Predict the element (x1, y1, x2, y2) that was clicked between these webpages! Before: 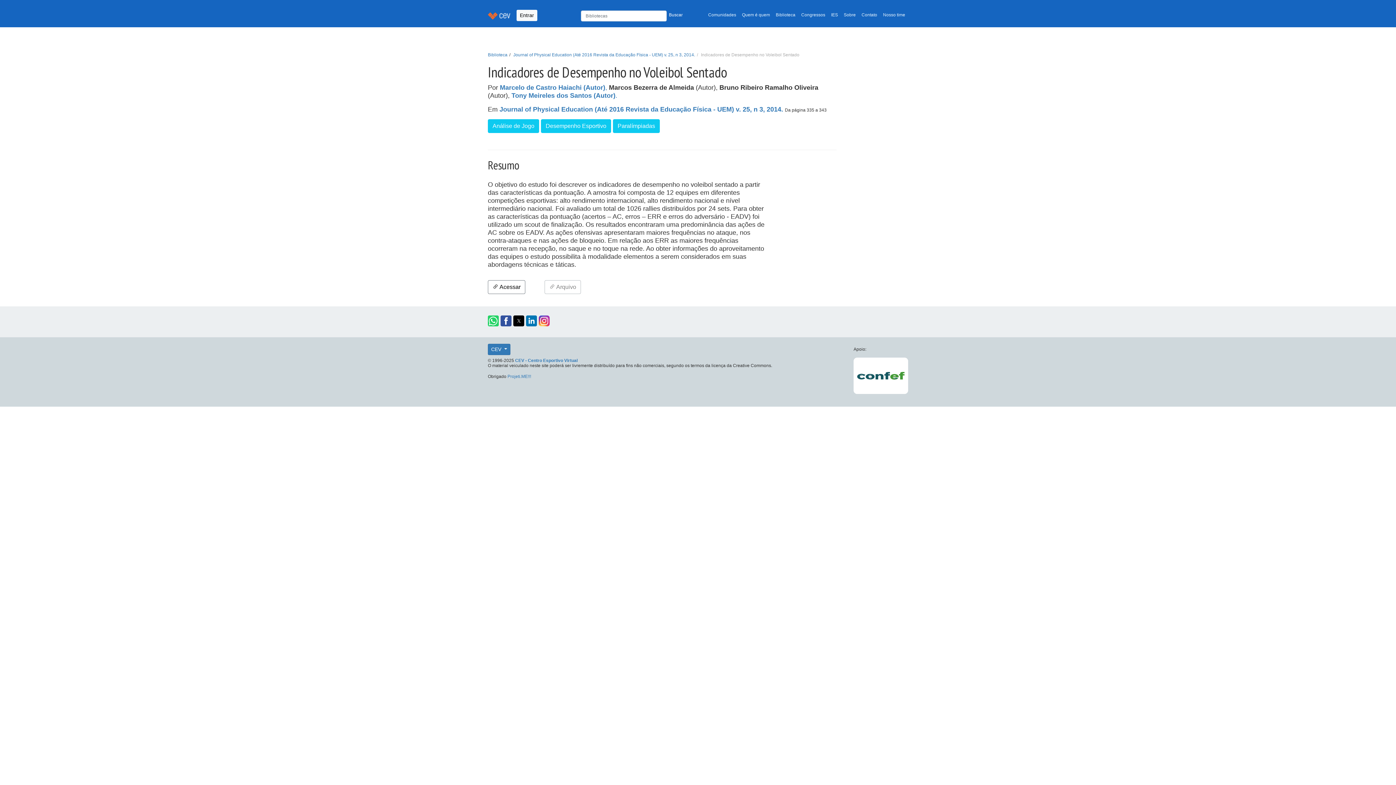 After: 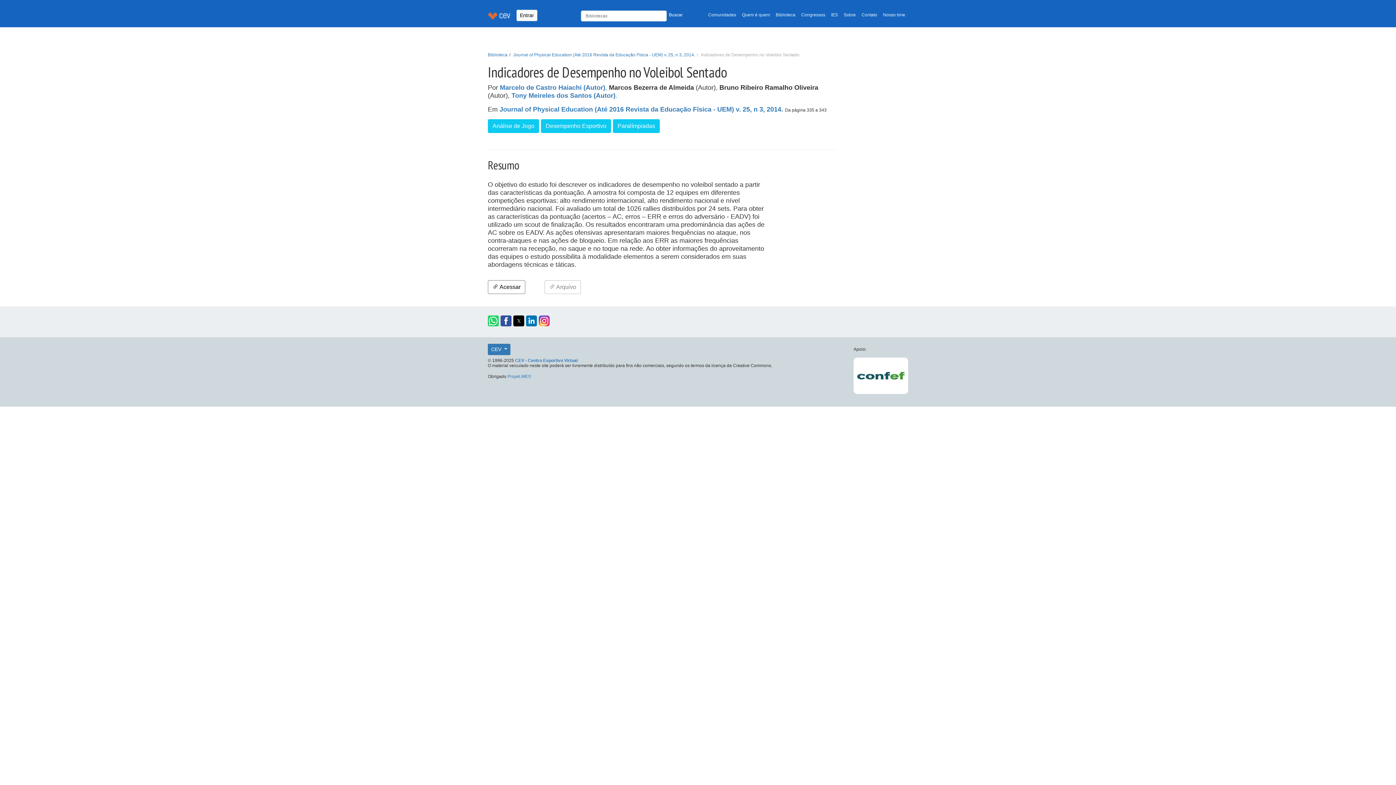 Action: bbox: (853, 388, 908, 395)